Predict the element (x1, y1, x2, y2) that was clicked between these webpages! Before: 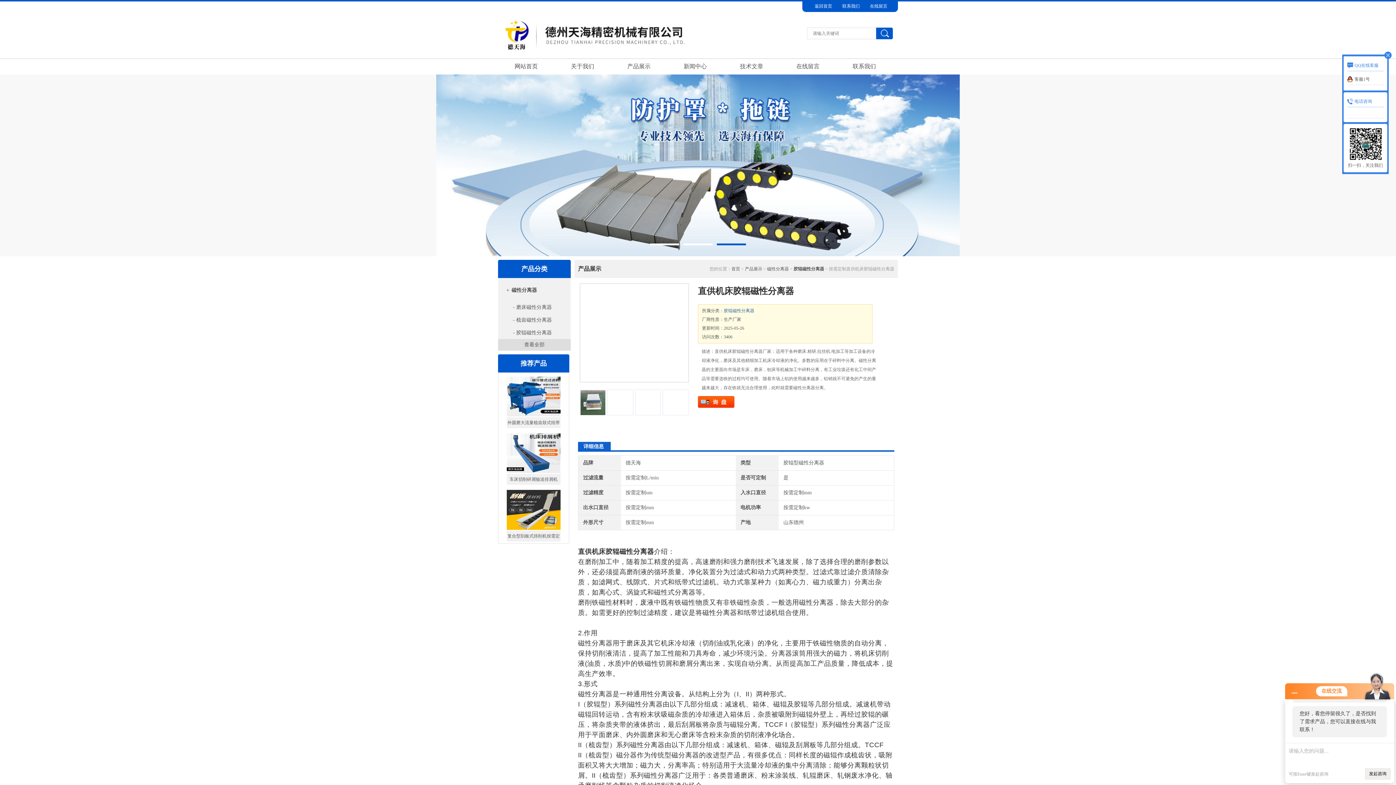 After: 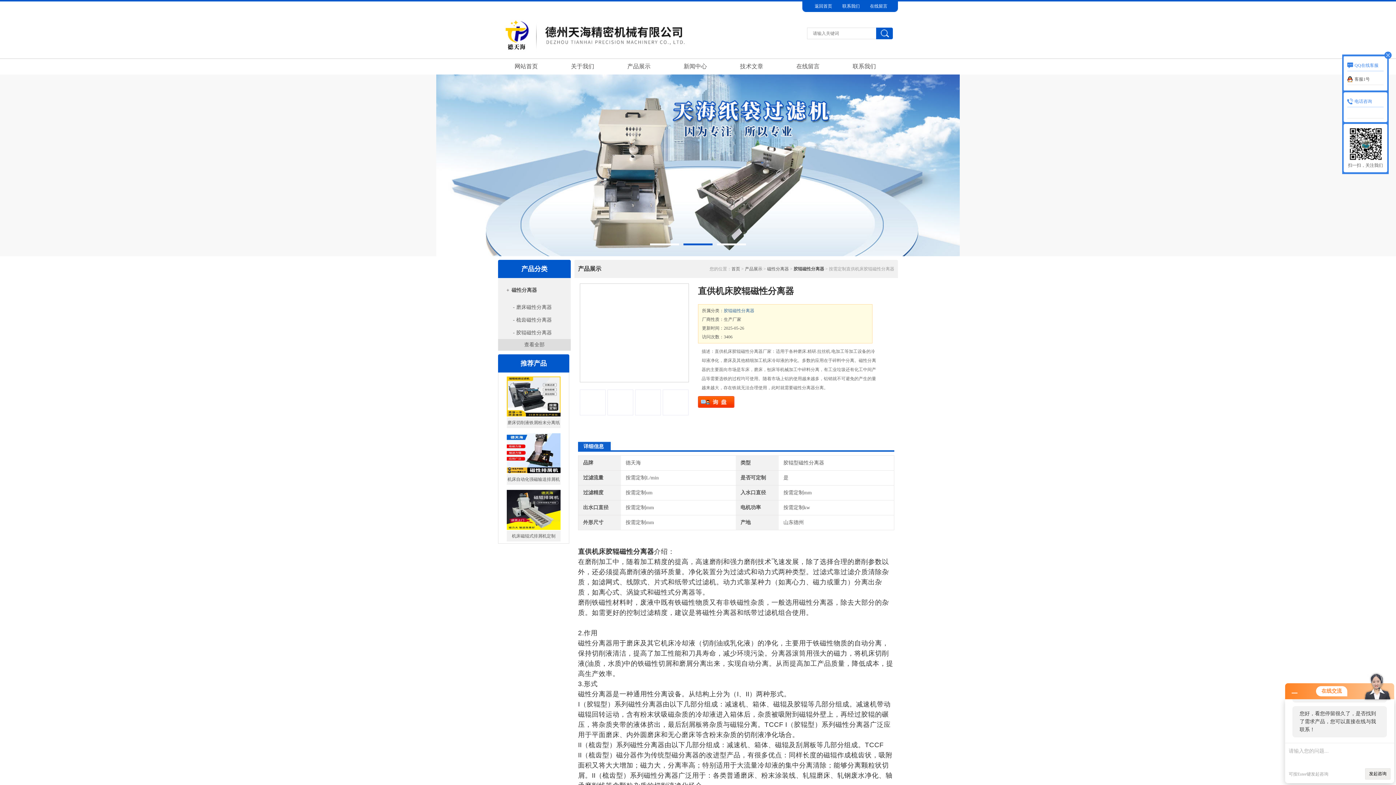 Action: bbox: (0, 152, 14, 178)